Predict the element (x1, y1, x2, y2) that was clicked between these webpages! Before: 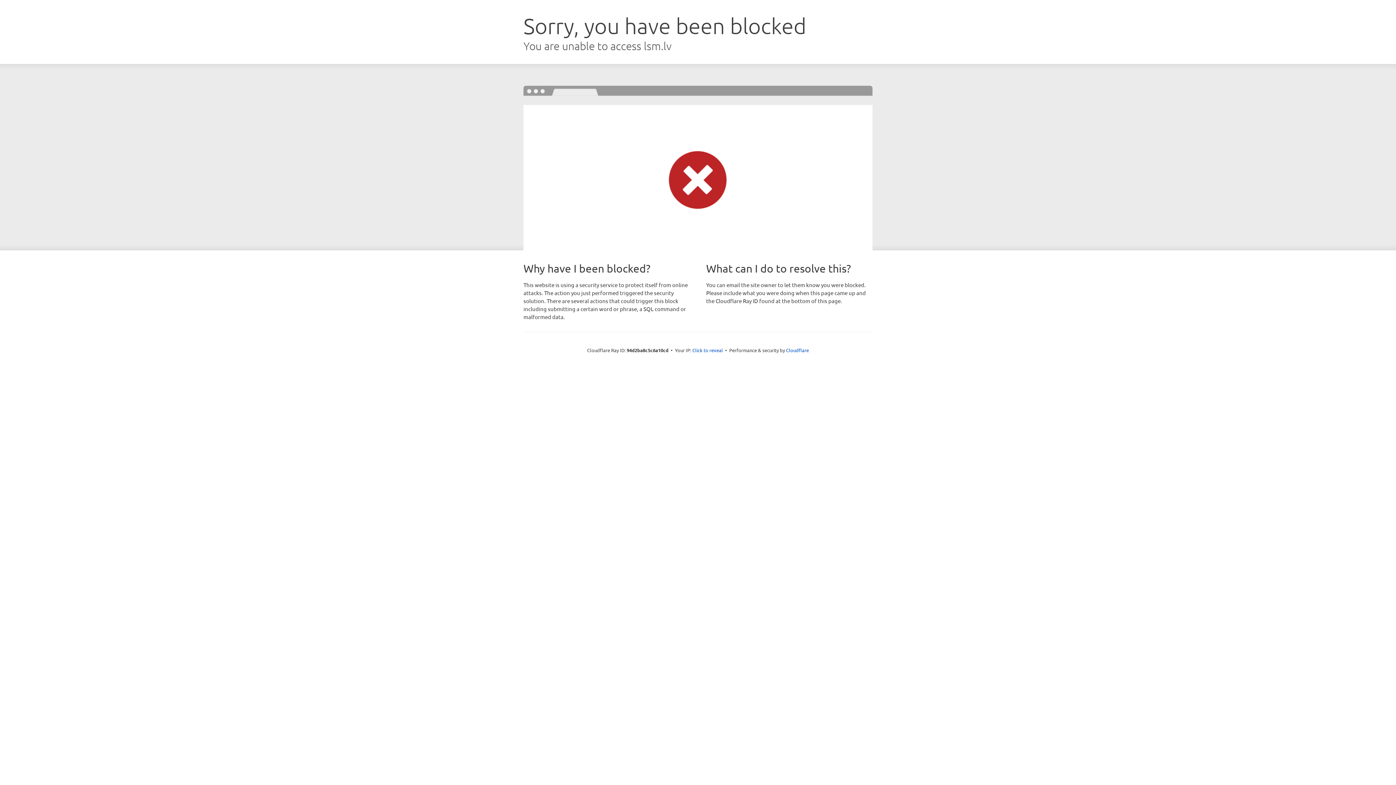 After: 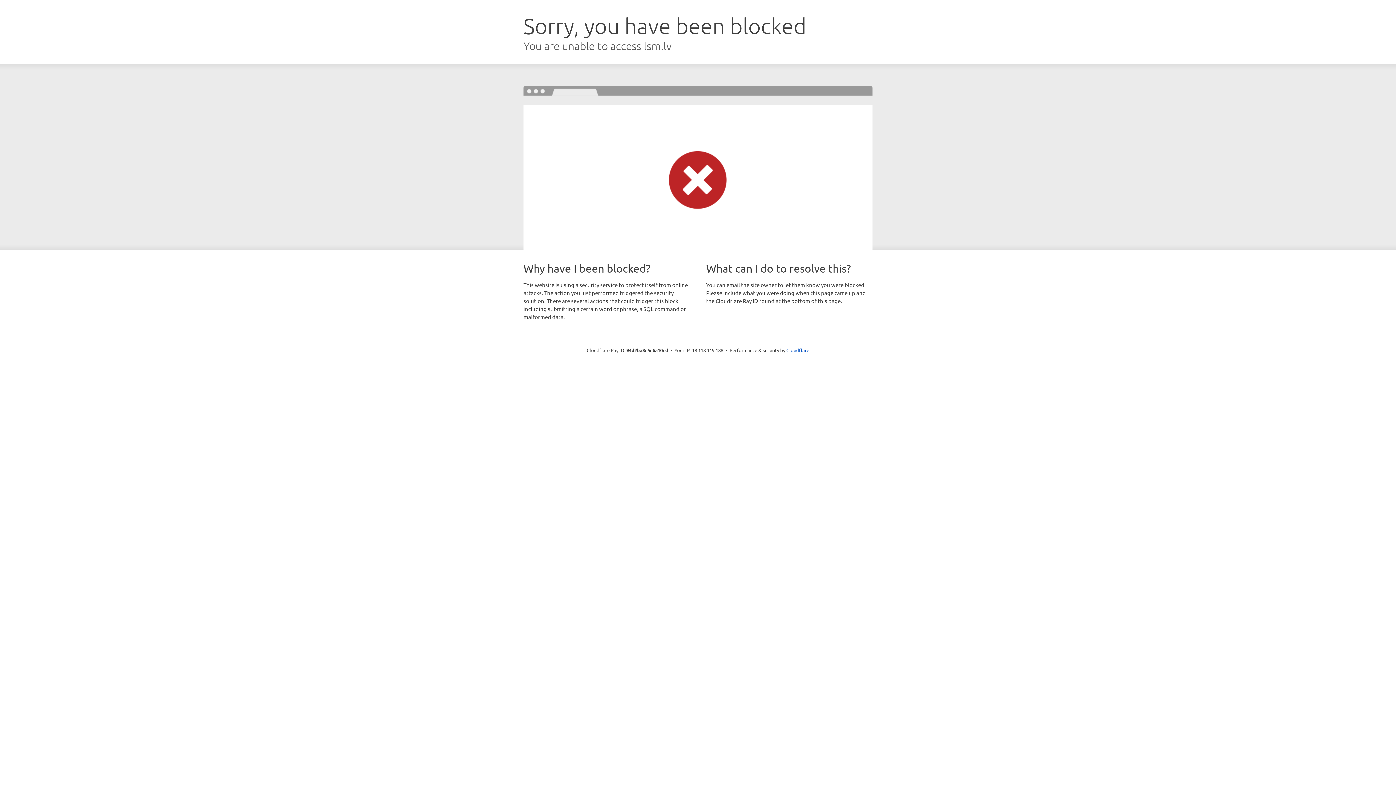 Action: label: Click to reveal bbox: (692, 346, 723, 353)